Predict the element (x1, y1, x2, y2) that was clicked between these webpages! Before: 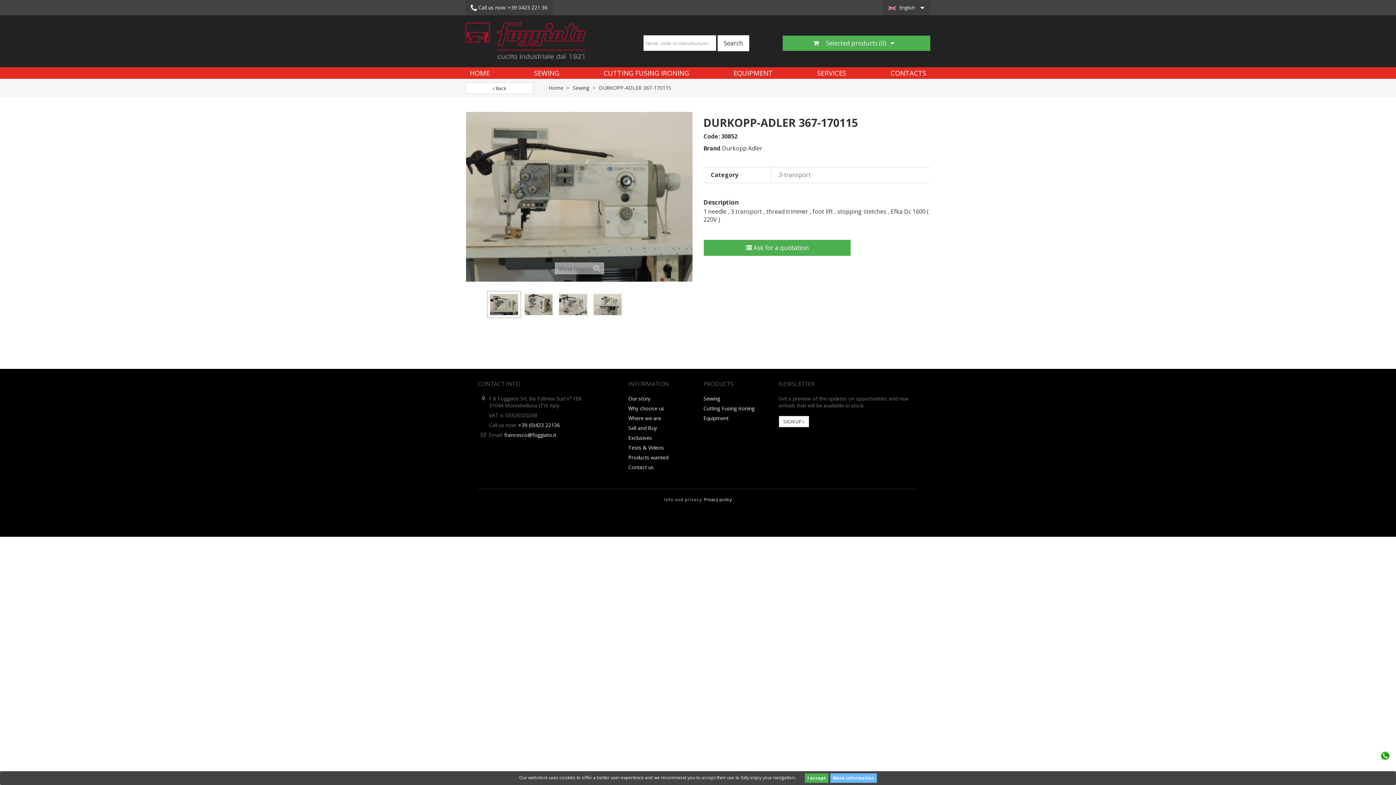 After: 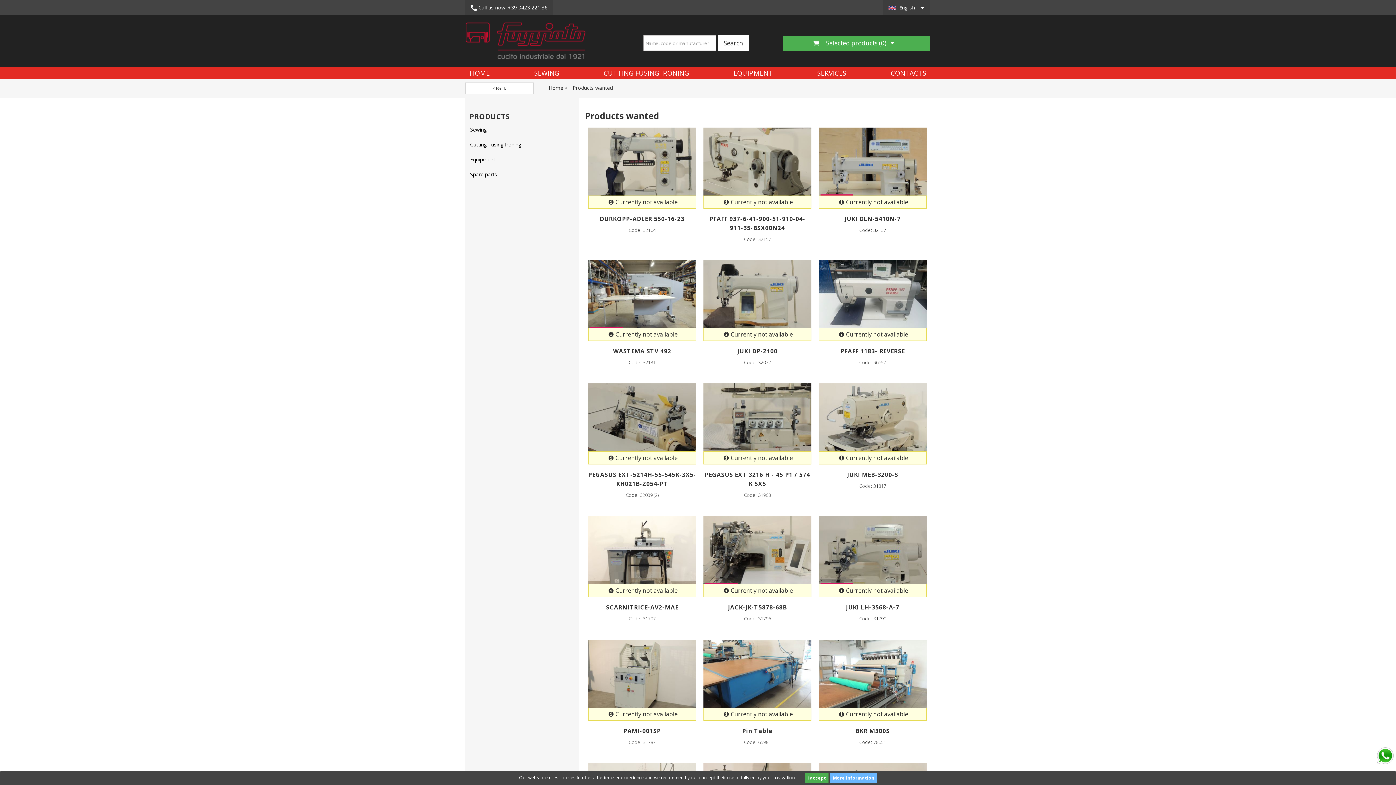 Action: bbox: (628, 454, 668, 461) label: Products wanted